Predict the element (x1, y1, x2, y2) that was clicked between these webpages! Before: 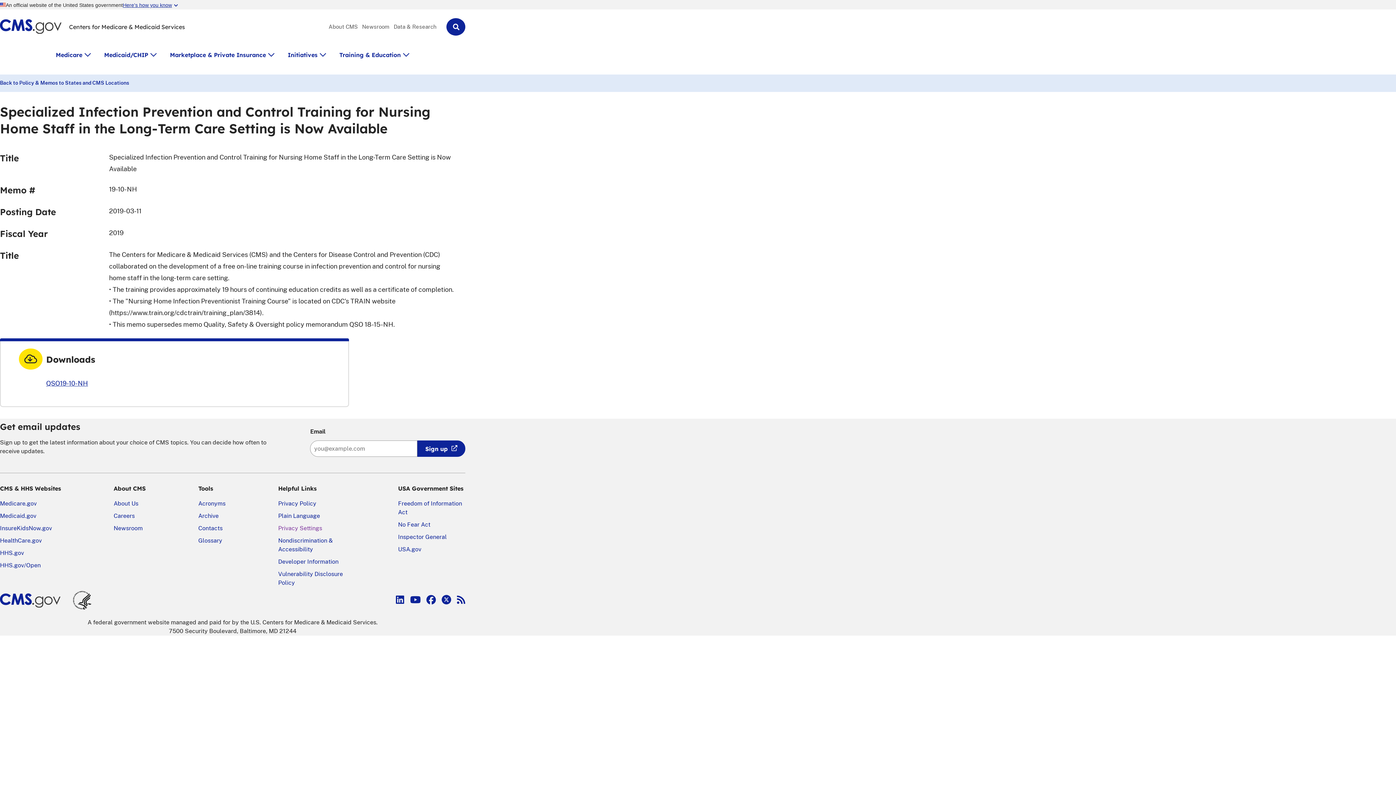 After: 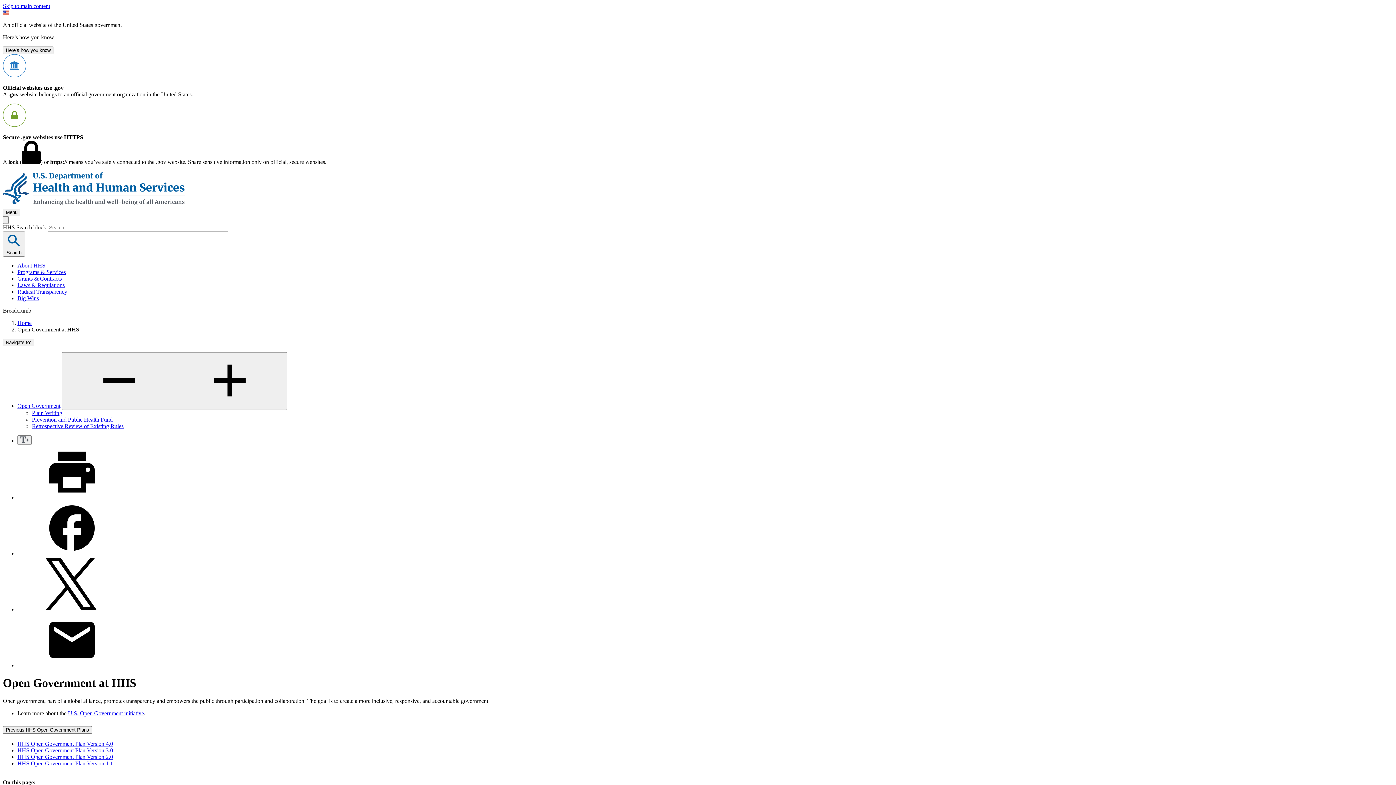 Action: bbox: (0, 562, 40, 569) label: HHS.gov/Open